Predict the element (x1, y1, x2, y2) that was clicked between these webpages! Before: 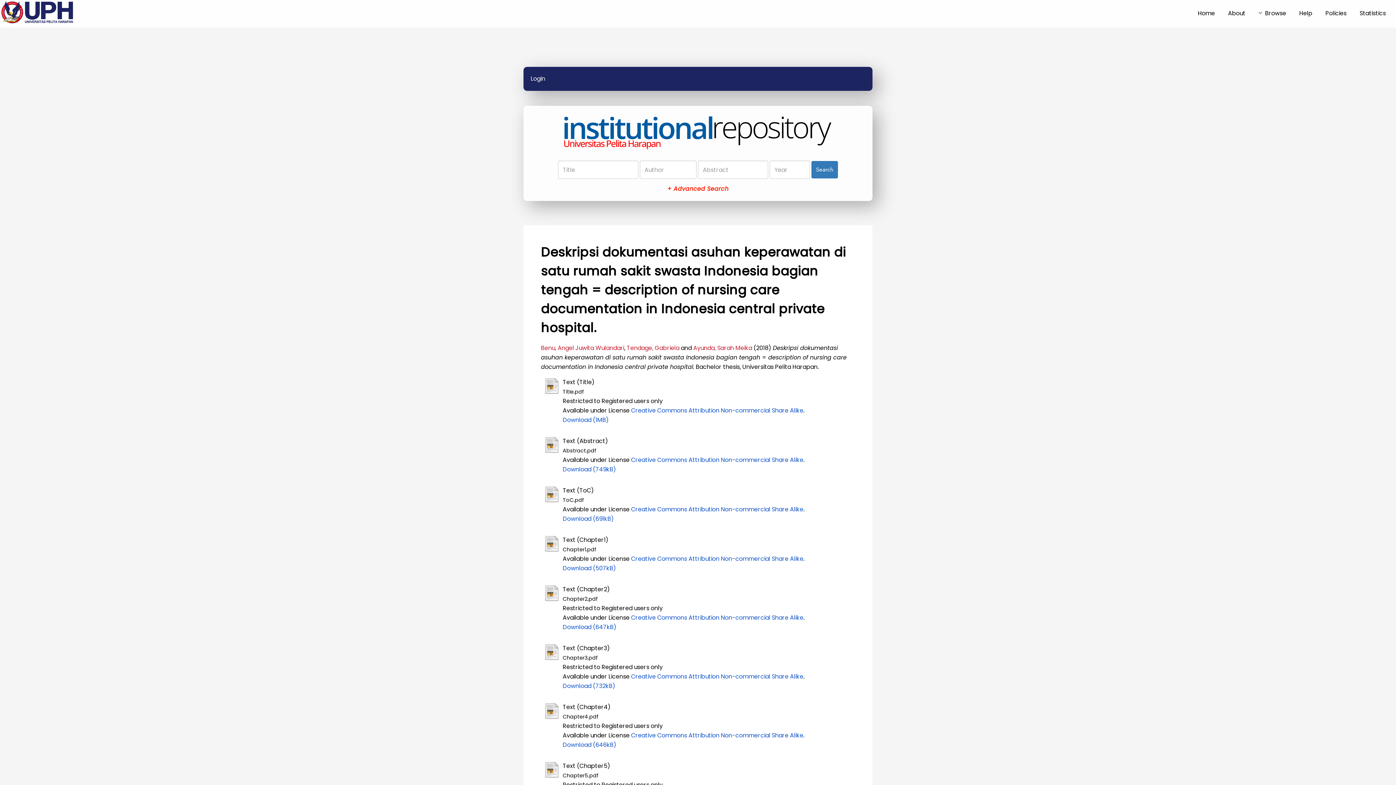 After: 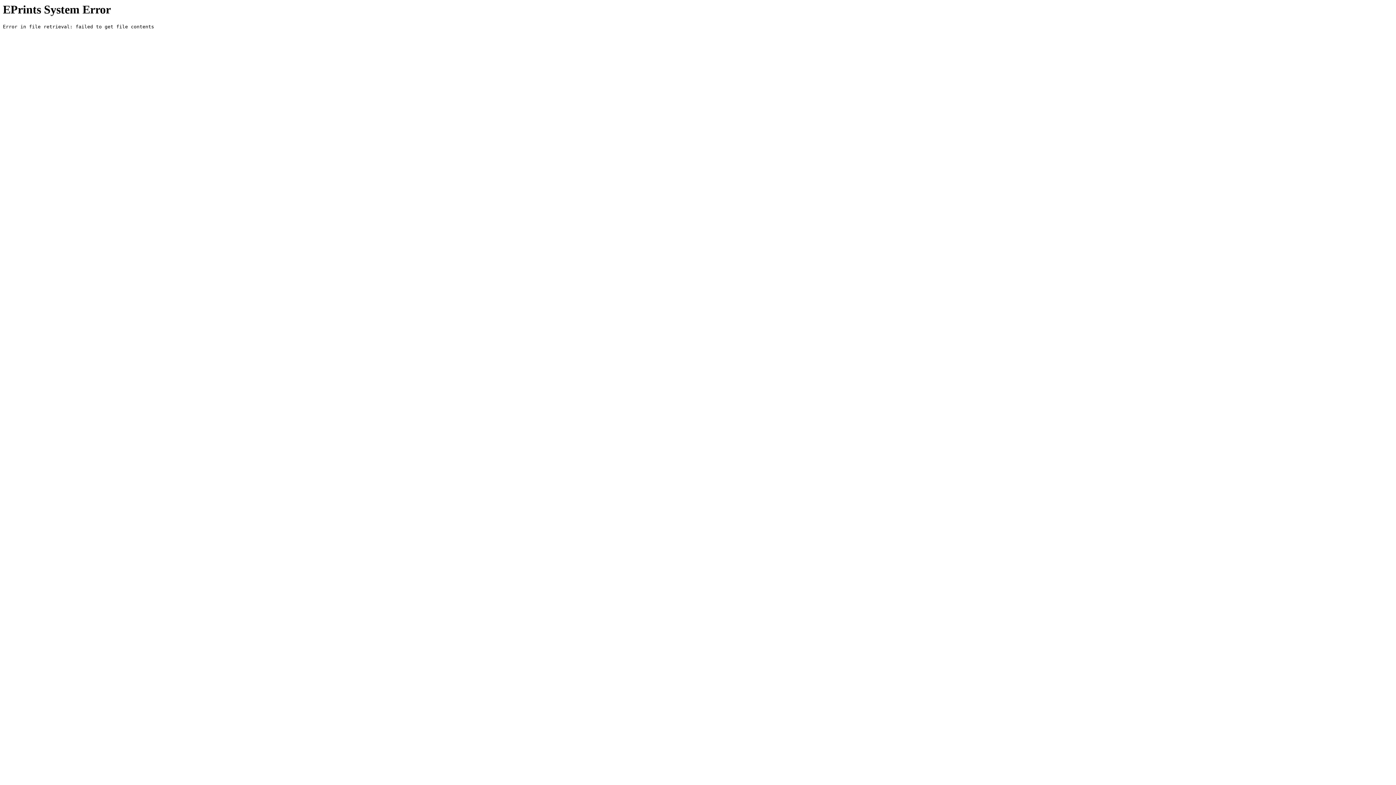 Action: bbox: (544, 448, 560, 456)